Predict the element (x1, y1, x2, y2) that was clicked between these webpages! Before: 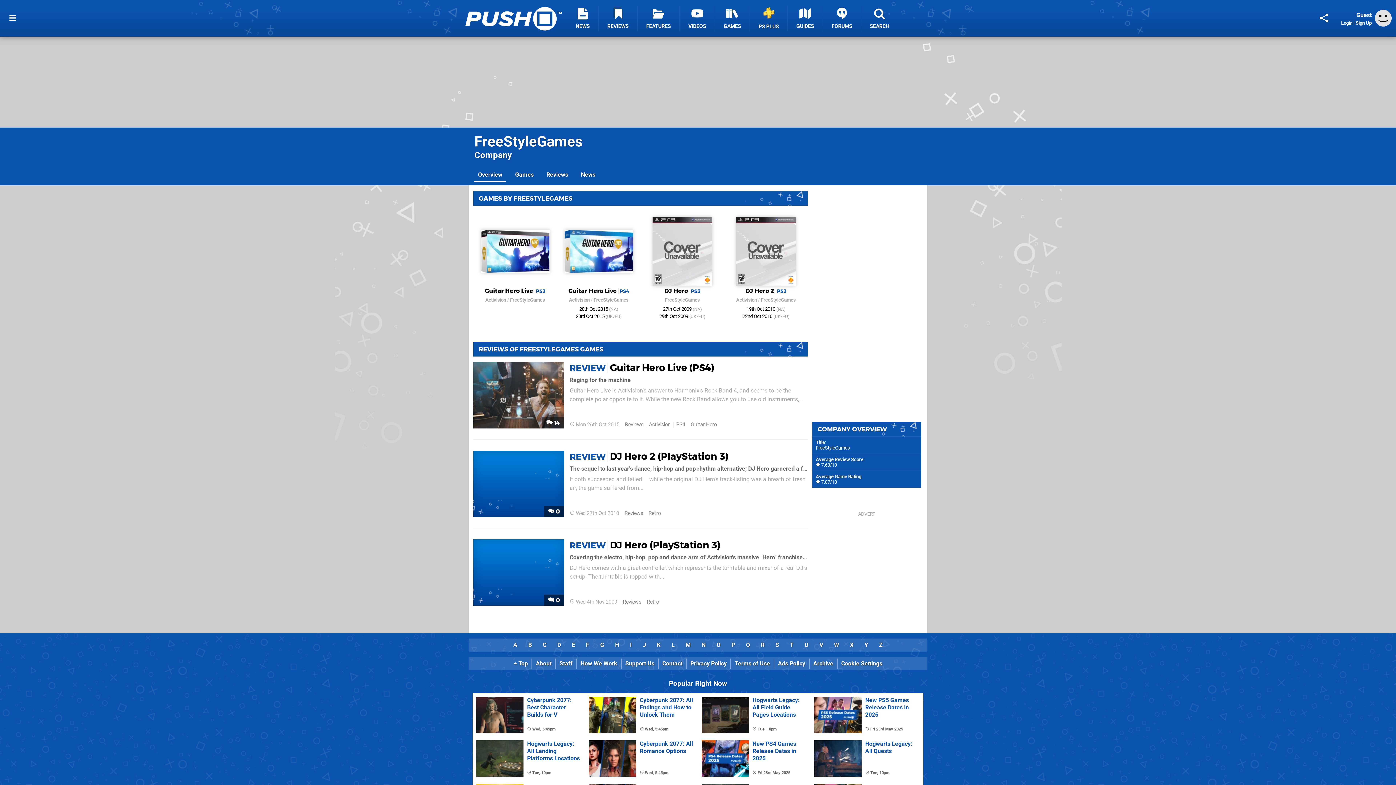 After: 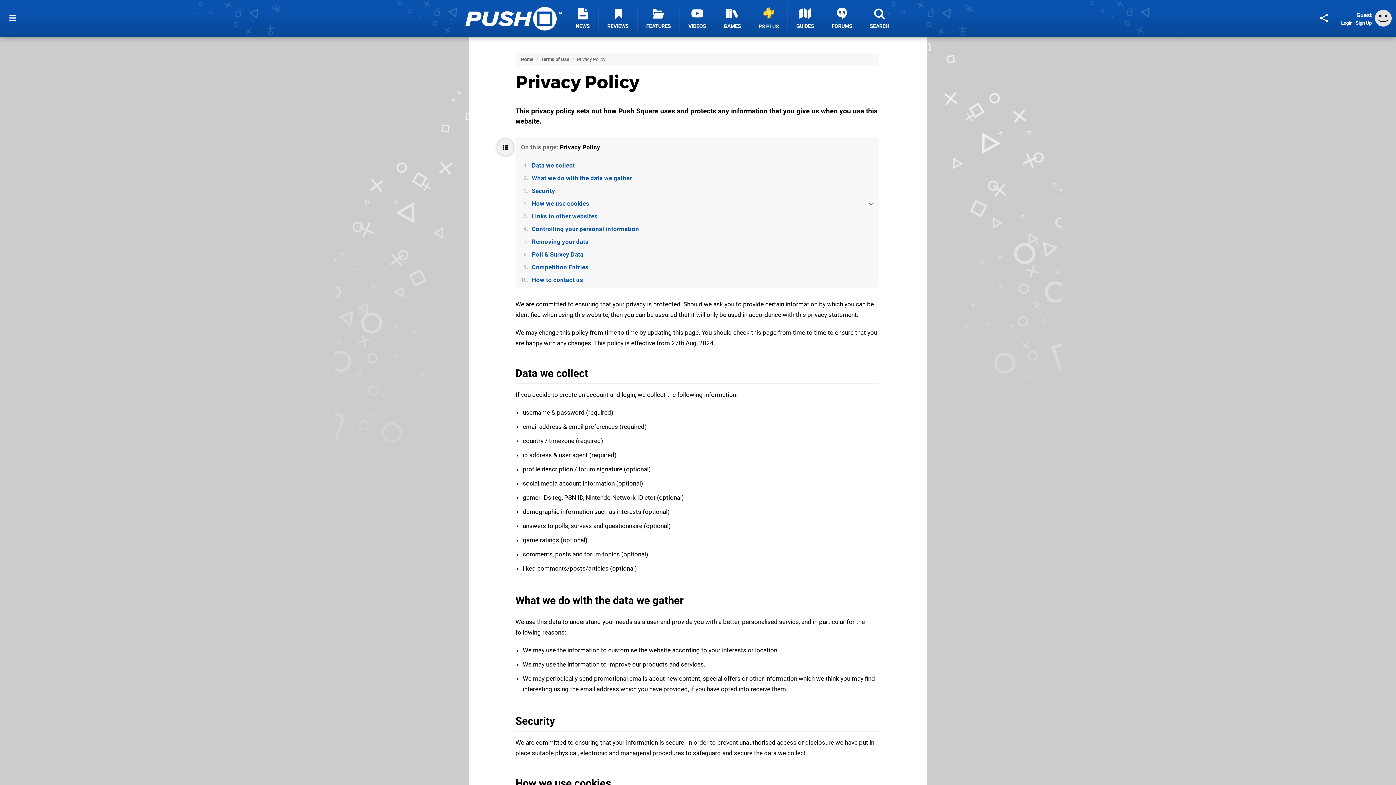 Action: label: Privacy Policy bbox: (686, 658, 730, 669)